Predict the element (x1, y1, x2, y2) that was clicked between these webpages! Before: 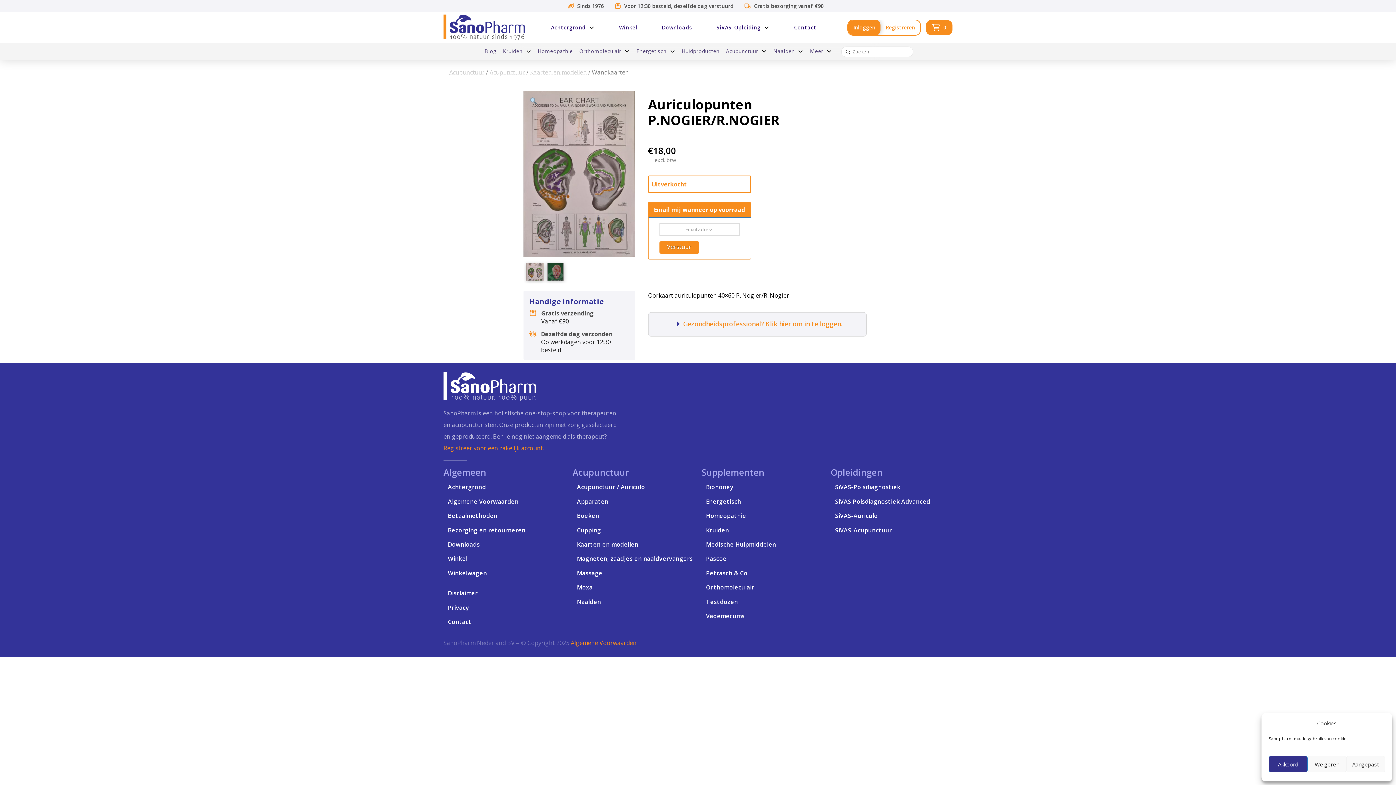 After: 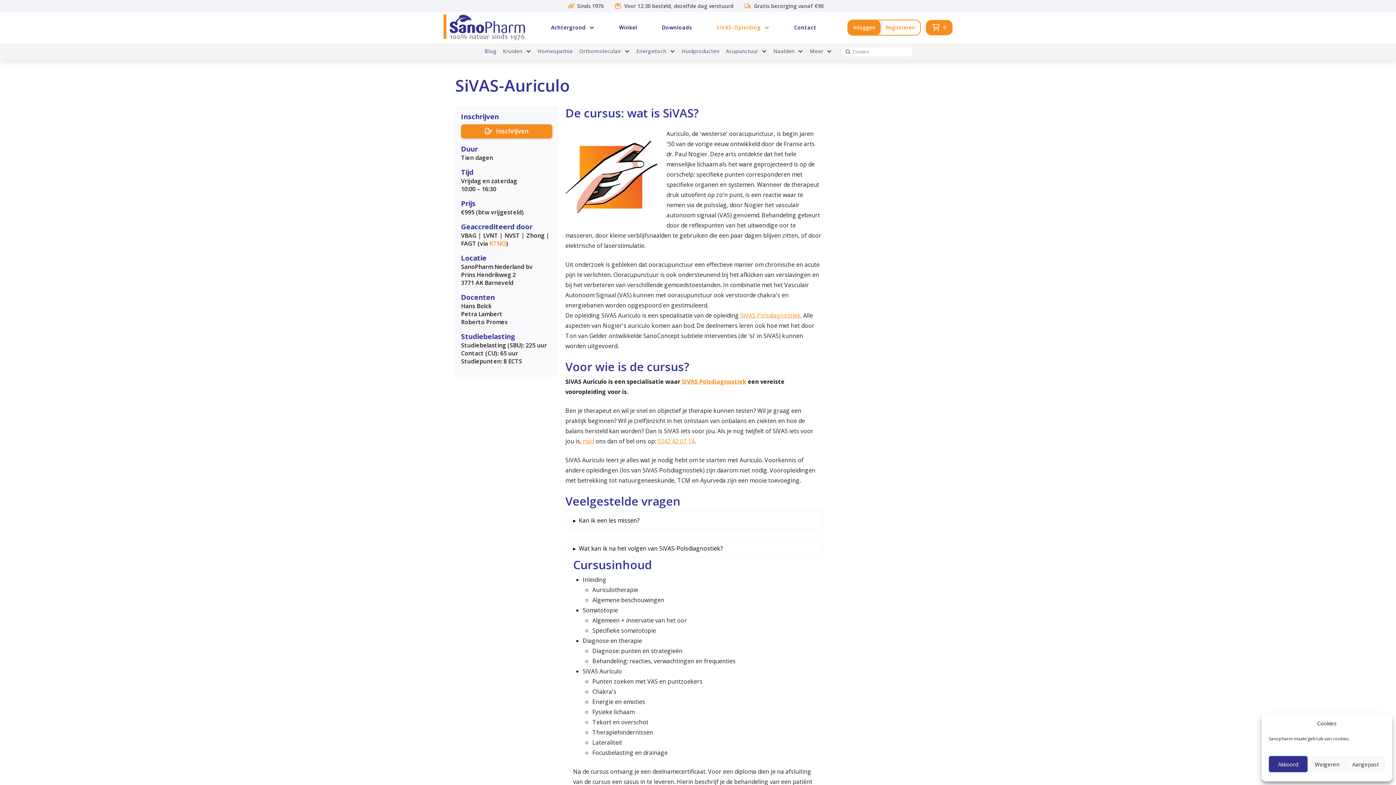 Action: label: SiVAS-Auriculo bbox: (830, 507, 877, 521)